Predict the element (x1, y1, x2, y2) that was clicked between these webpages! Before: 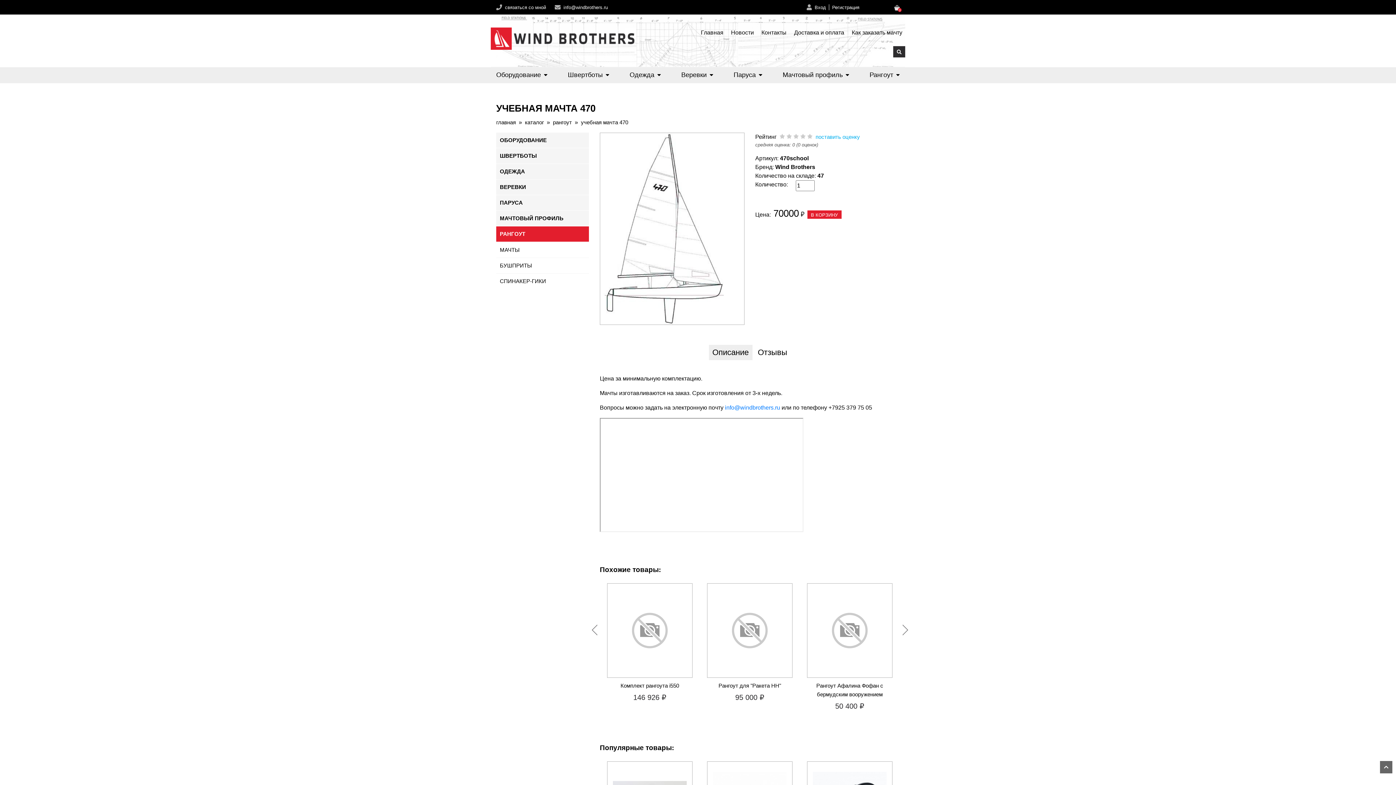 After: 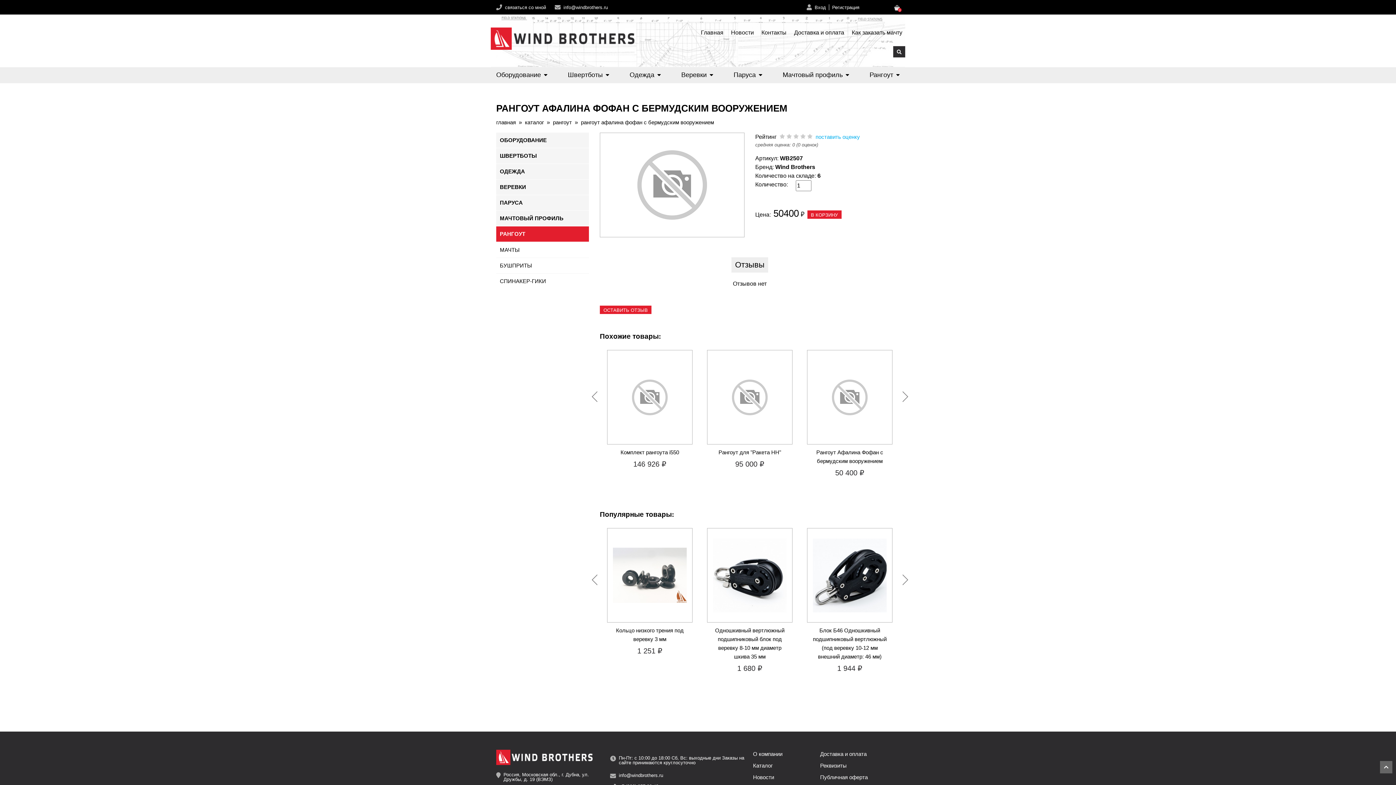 Action: bbox: (807, 584, 892, 677)